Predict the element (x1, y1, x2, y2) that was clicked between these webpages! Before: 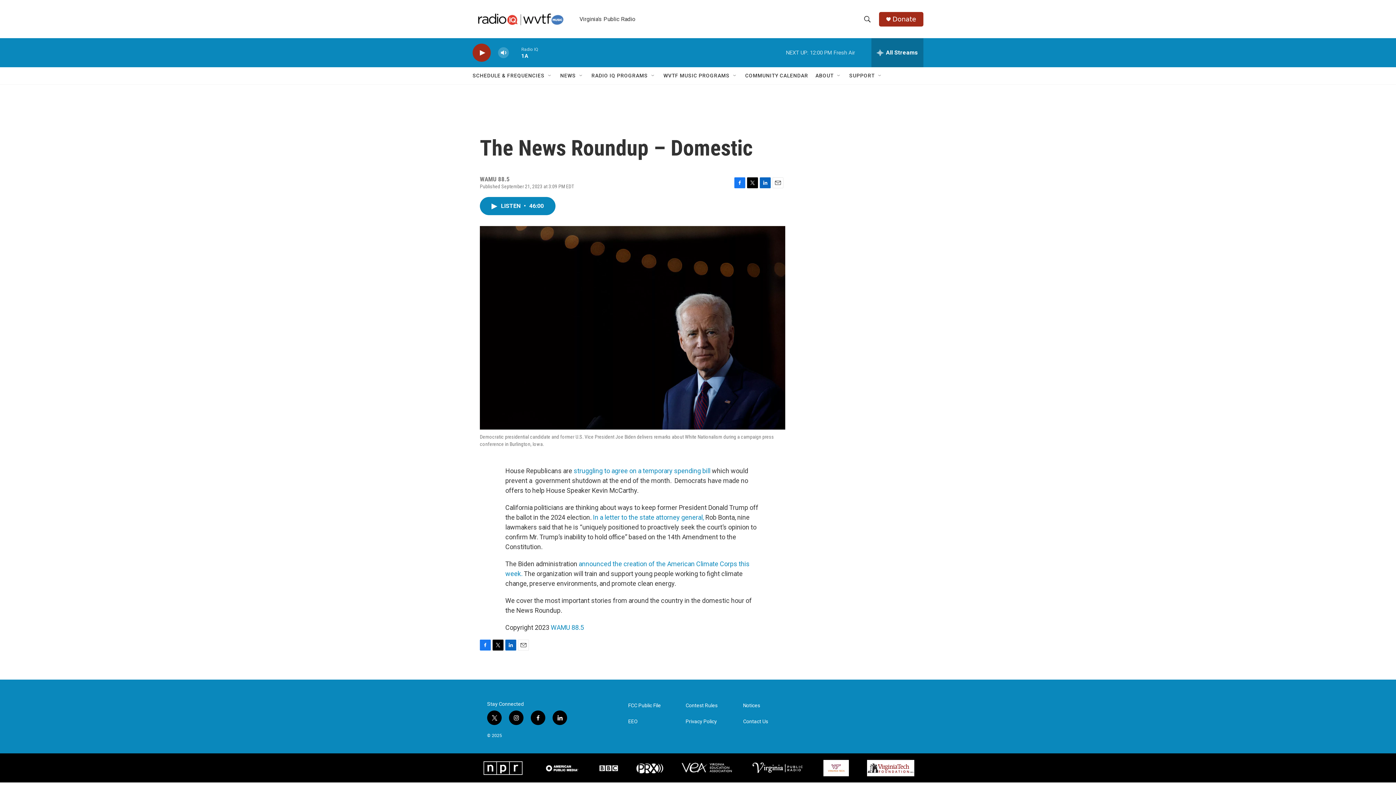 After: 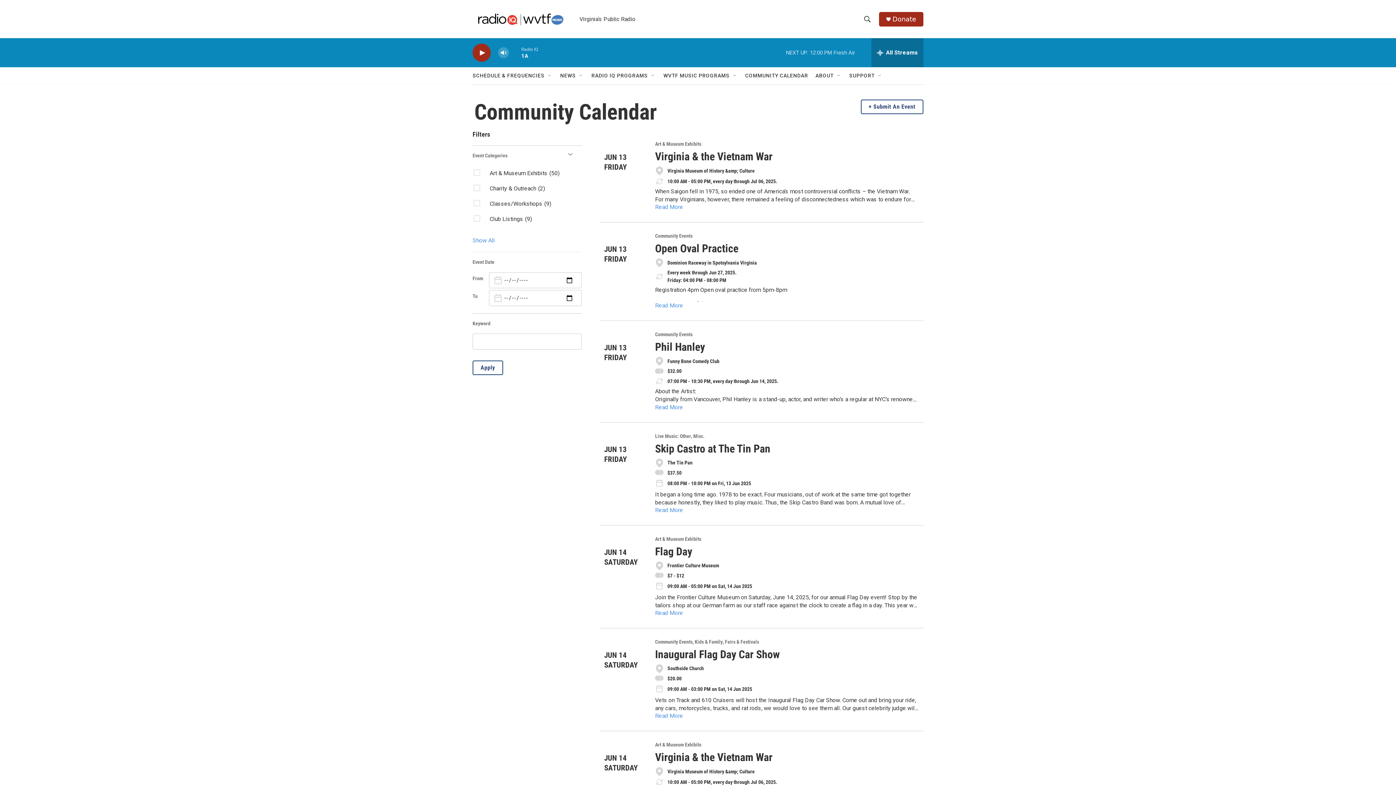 Action: bbox: (759, 67, 826, 84) label: COMMUNITY CALENDAR